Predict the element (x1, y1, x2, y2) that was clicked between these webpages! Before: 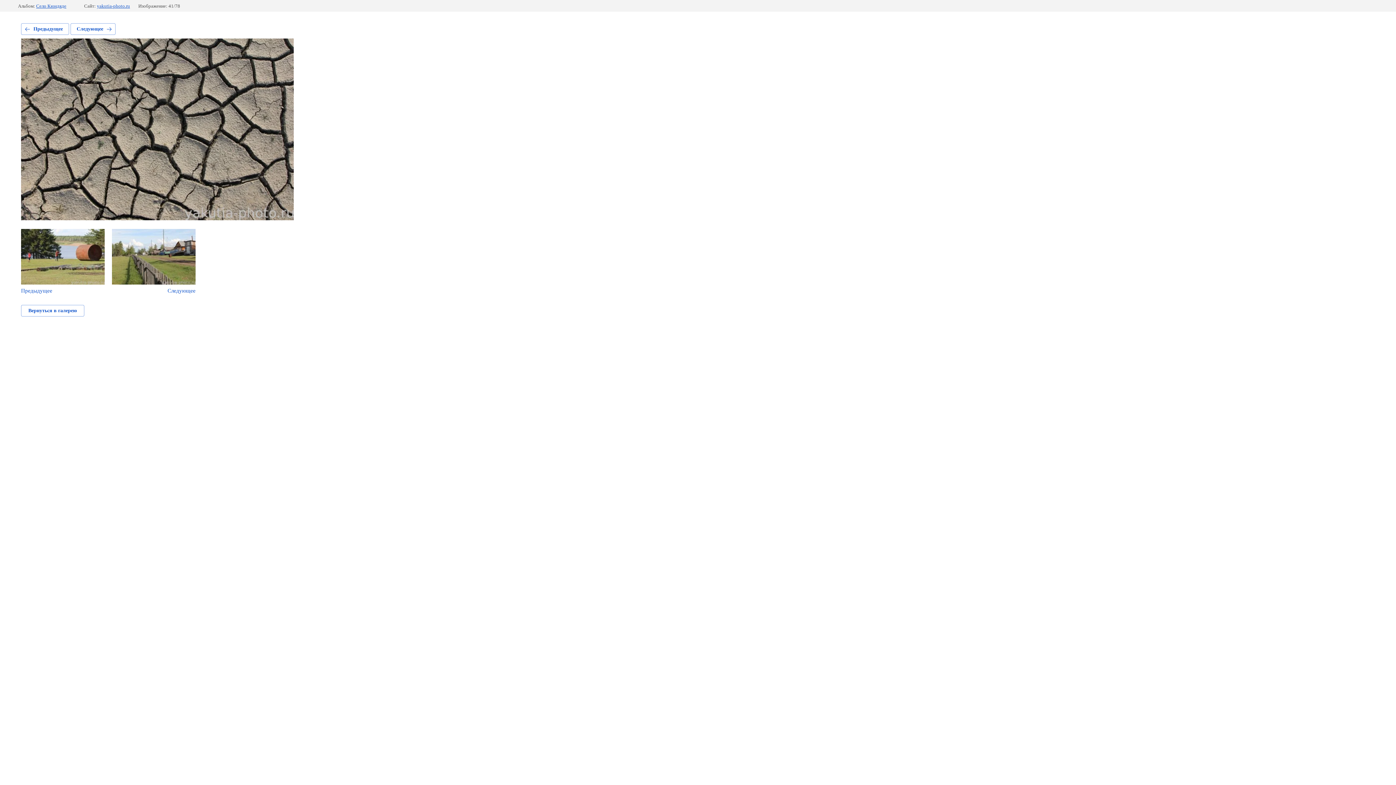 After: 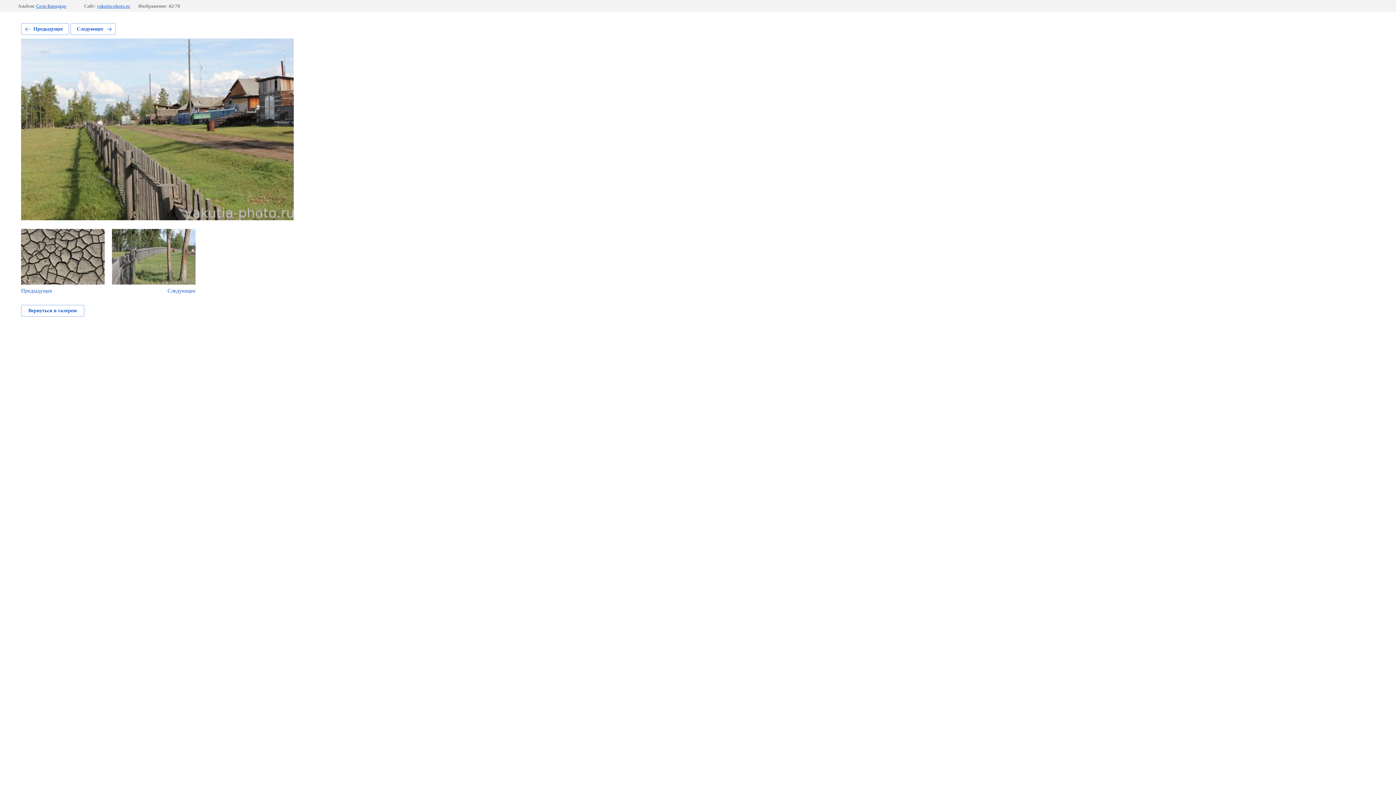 Action: bbox: (112, 229, 195, 294) label: Следующее